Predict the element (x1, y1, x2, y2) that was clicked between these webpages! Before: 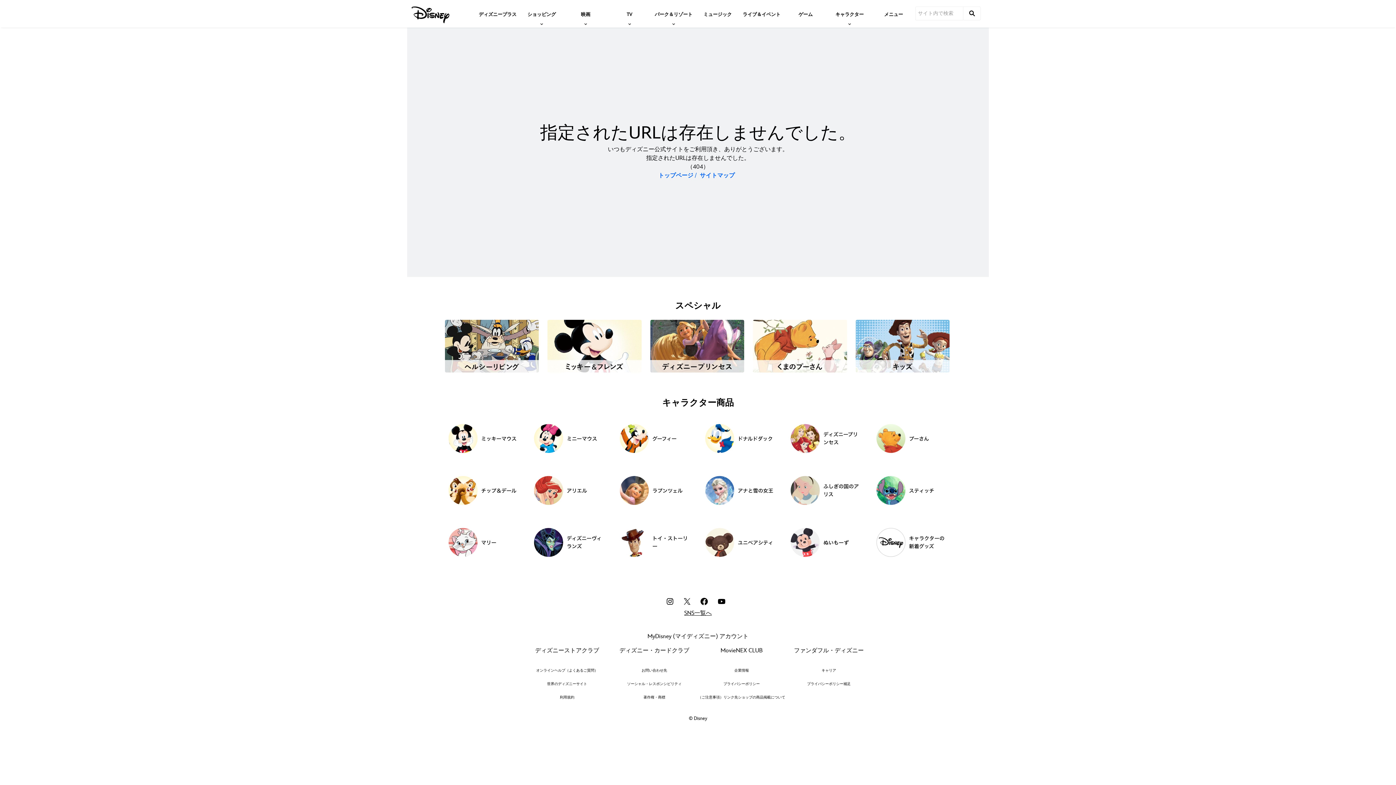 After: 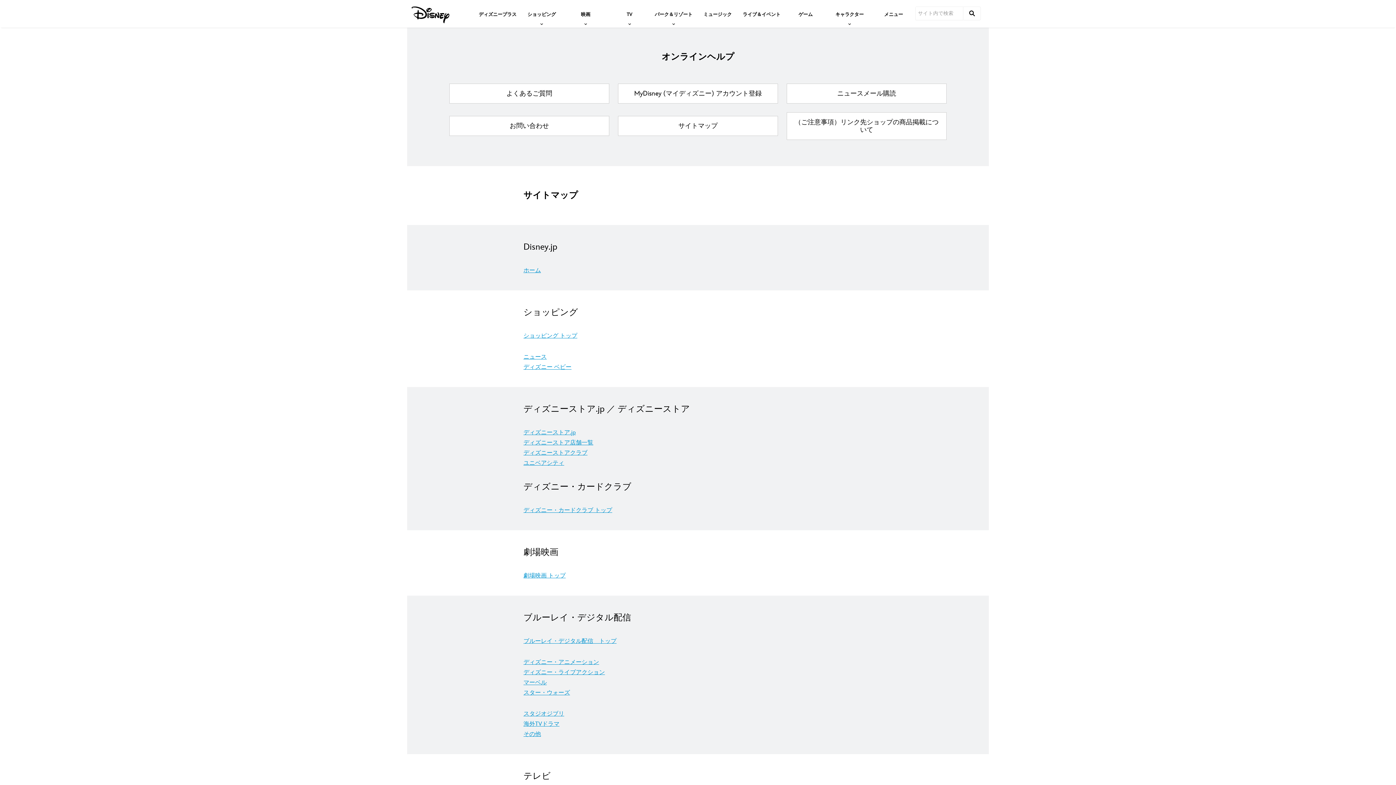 Action: label: サイトマップ bbox: (700, 171, 734, 180)